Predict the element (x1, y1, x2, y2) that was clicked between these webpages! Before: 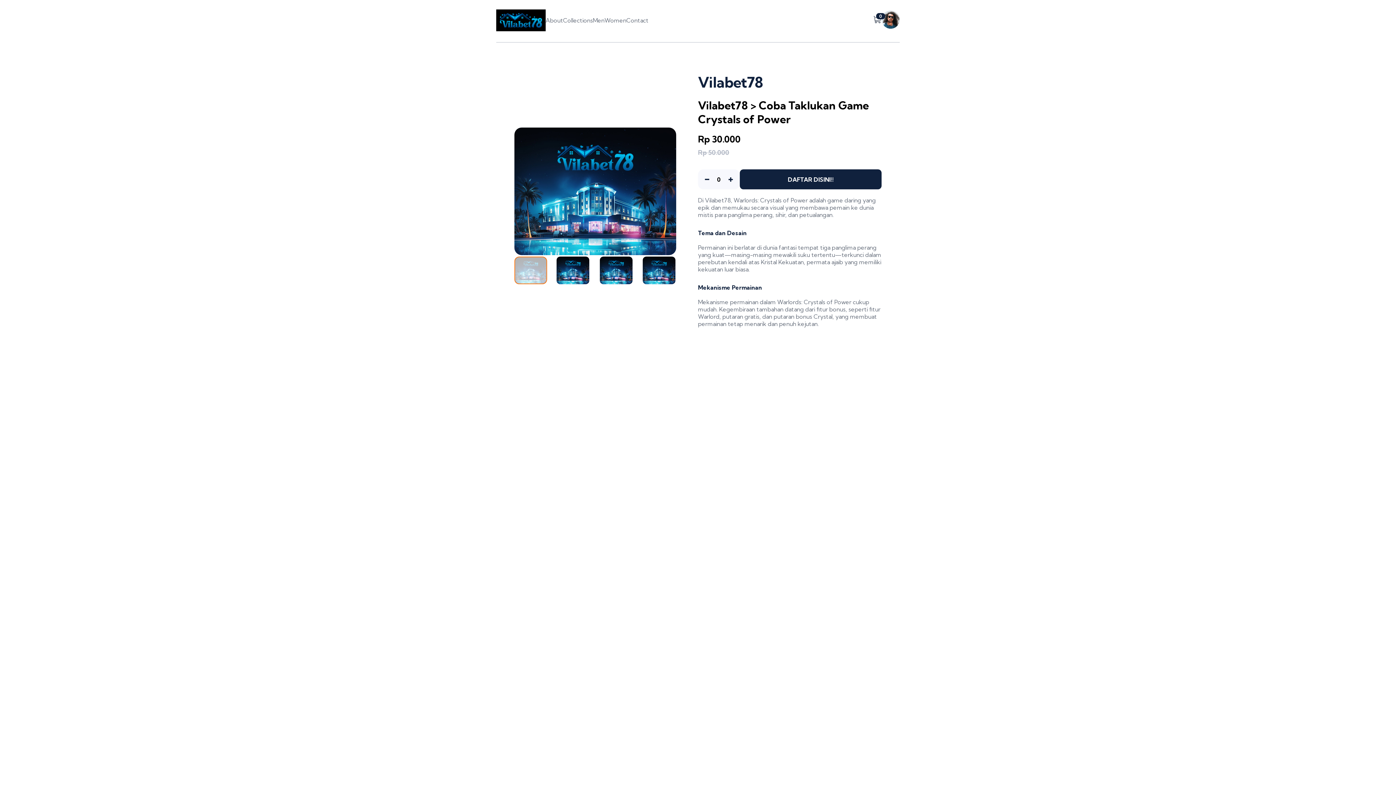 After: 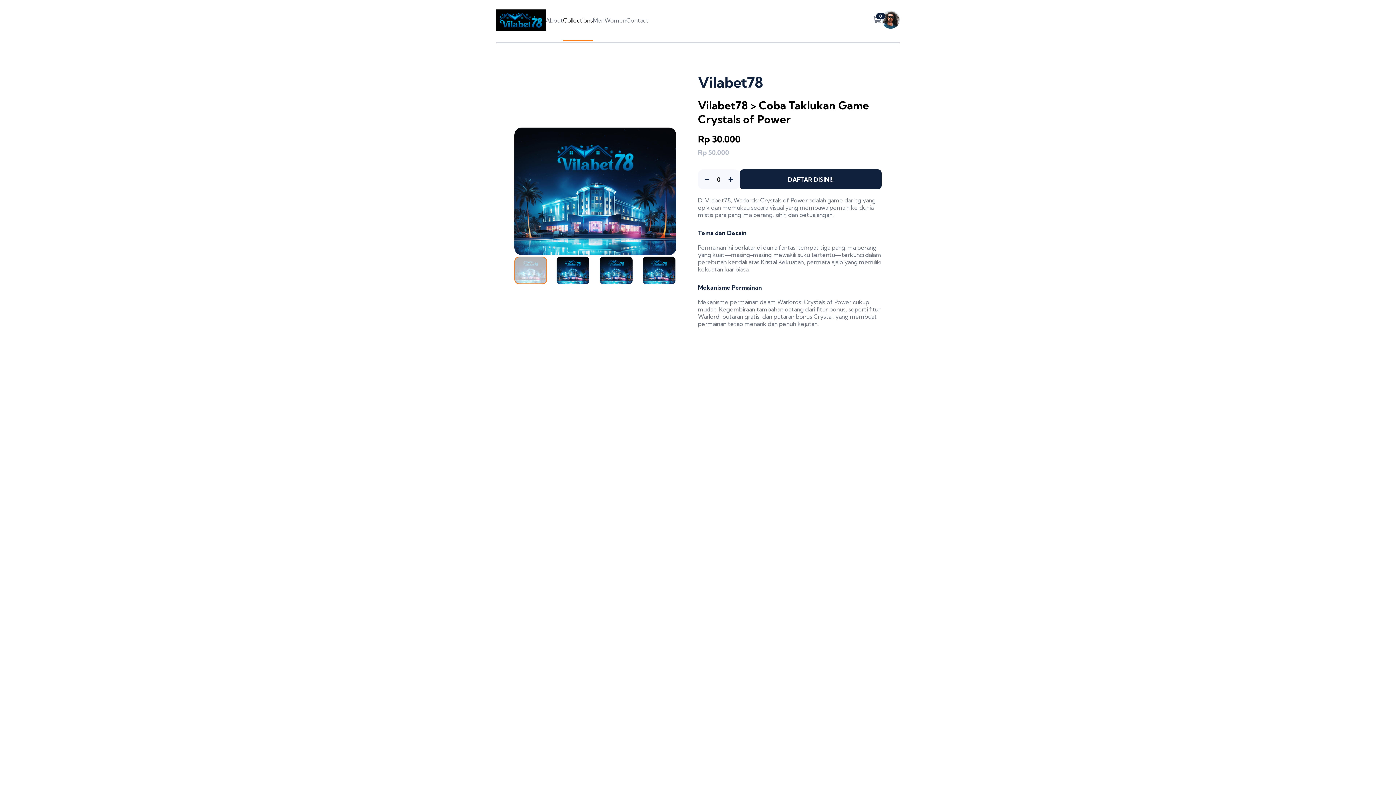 Action: bbox: (563, 16, 593, 24) label: Collections